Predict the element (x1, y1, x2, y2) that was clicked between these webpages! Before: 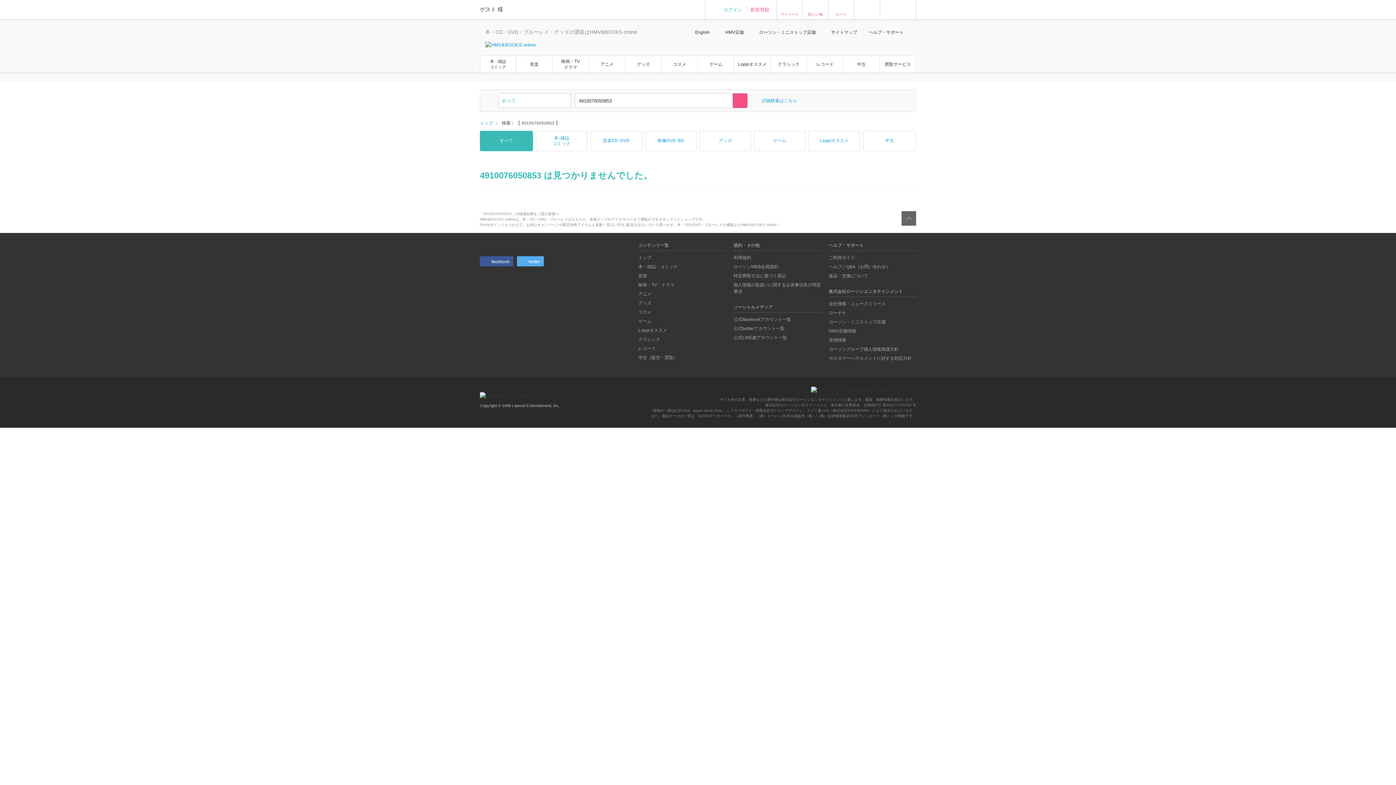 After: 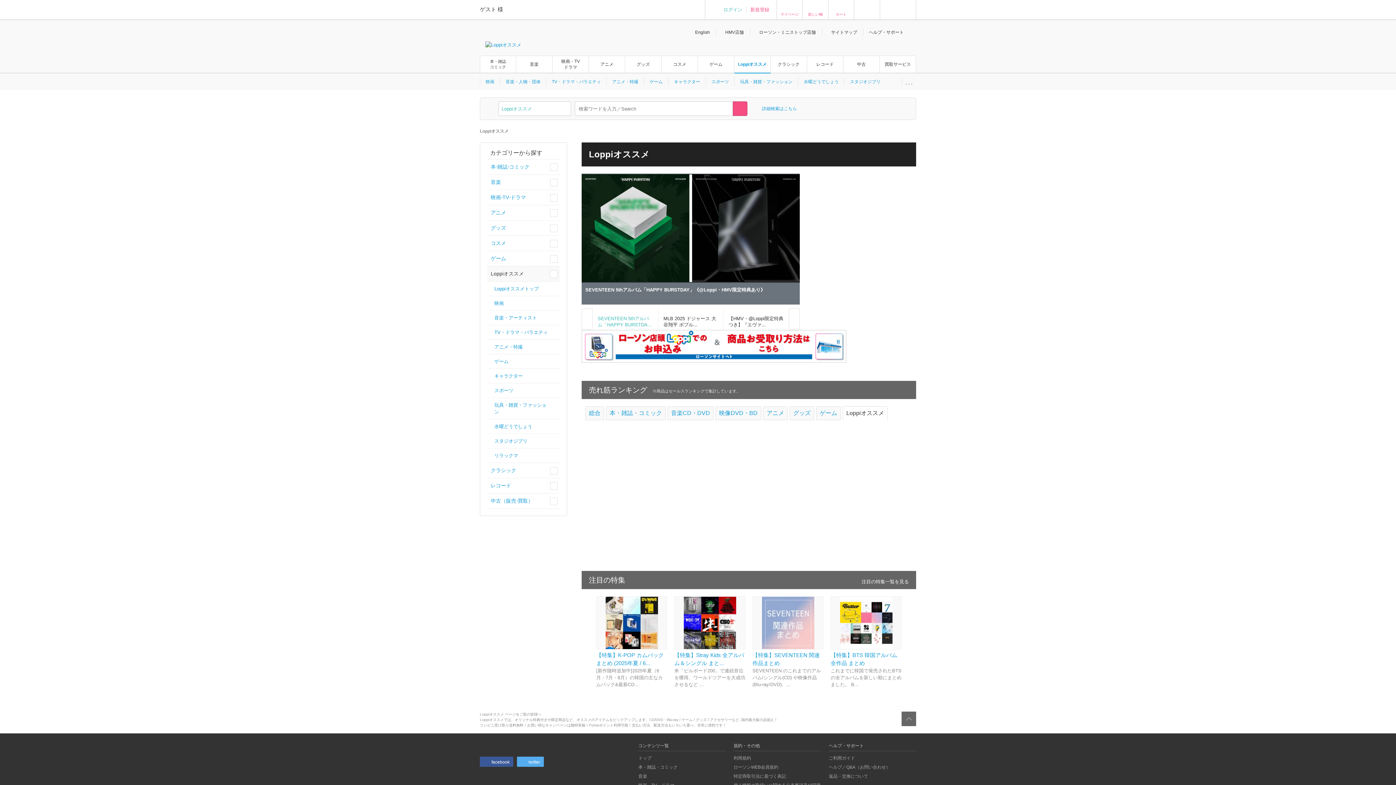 Action: label: Loppiオススメ bbox: (734, 51, 770, 77)